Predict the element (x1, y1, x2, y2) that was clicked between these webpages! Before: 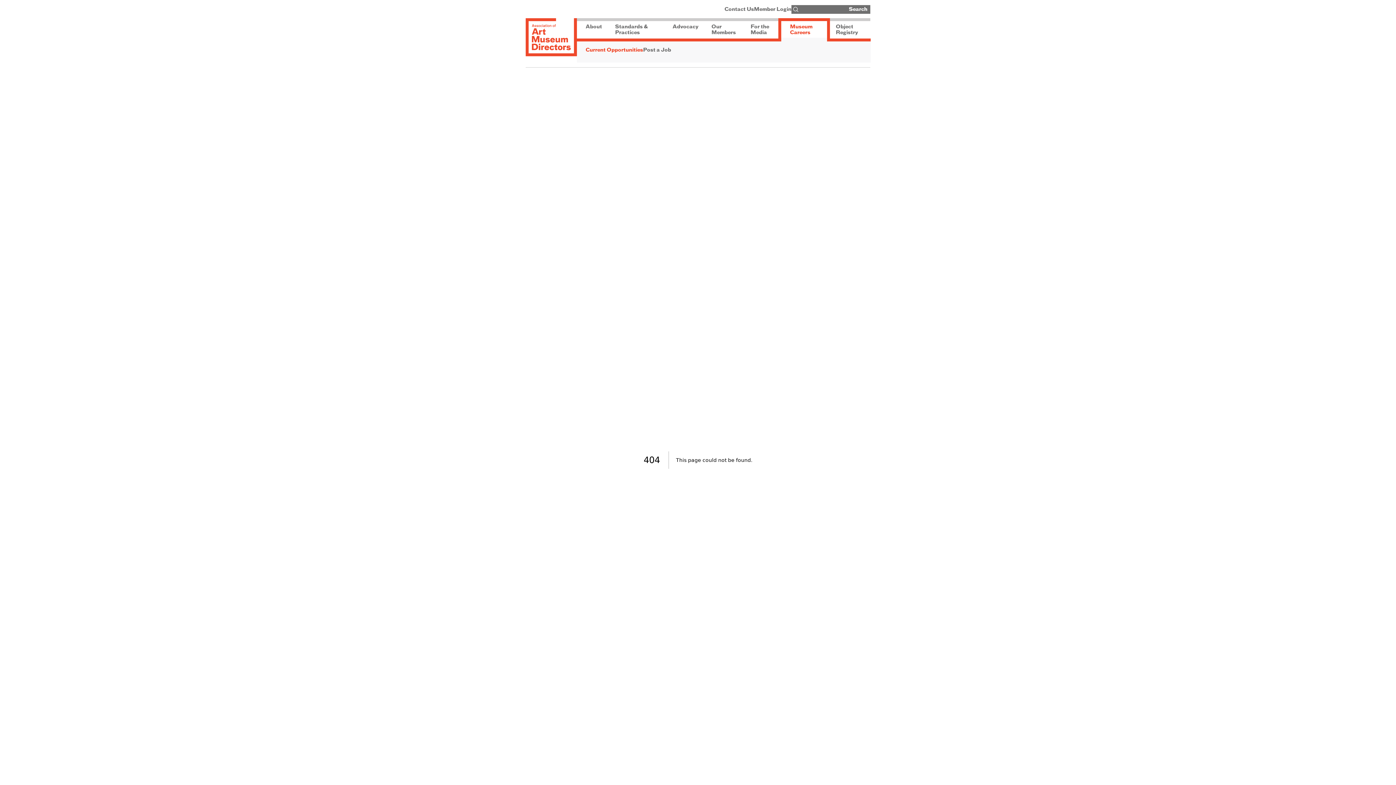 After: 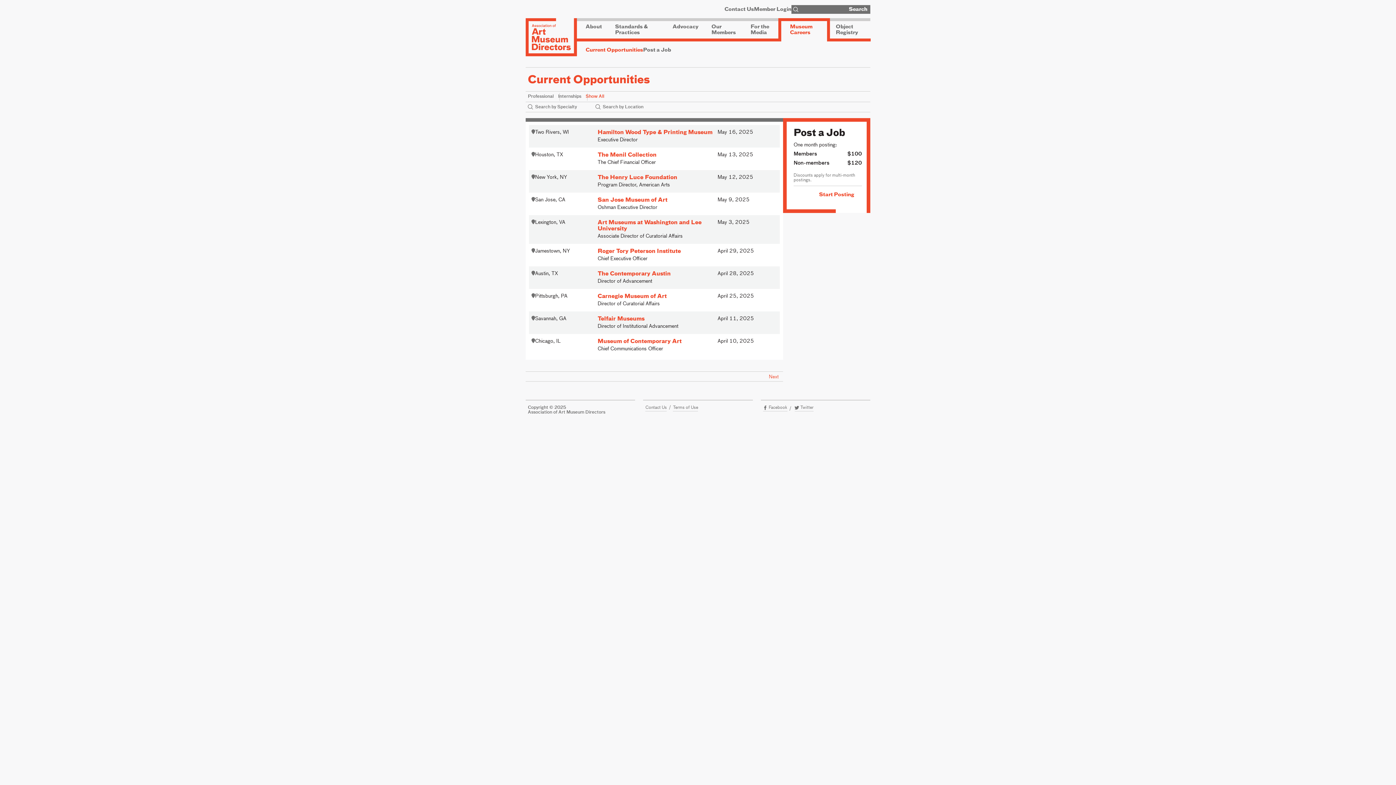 Action: label: Current Opportunities bbox: (585, 47, 643, 52)